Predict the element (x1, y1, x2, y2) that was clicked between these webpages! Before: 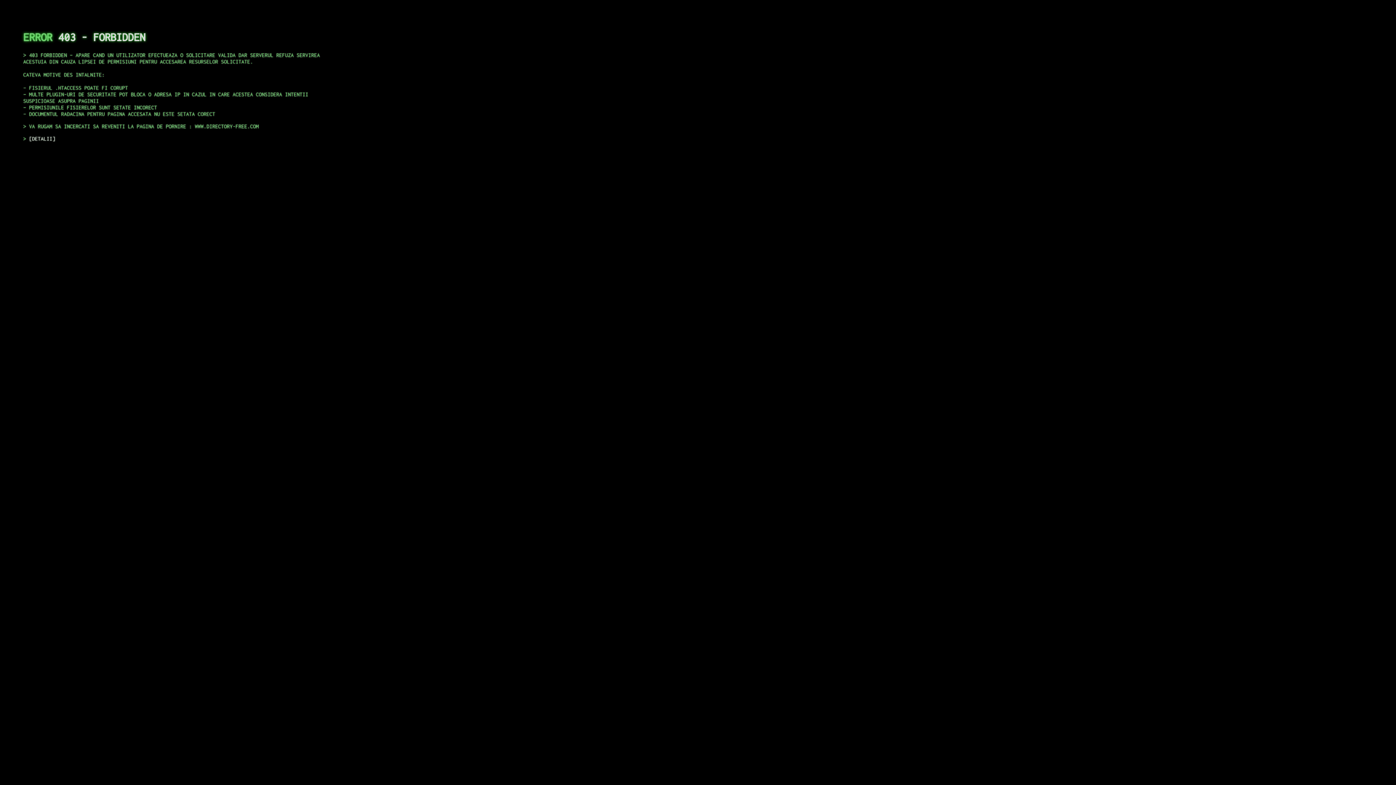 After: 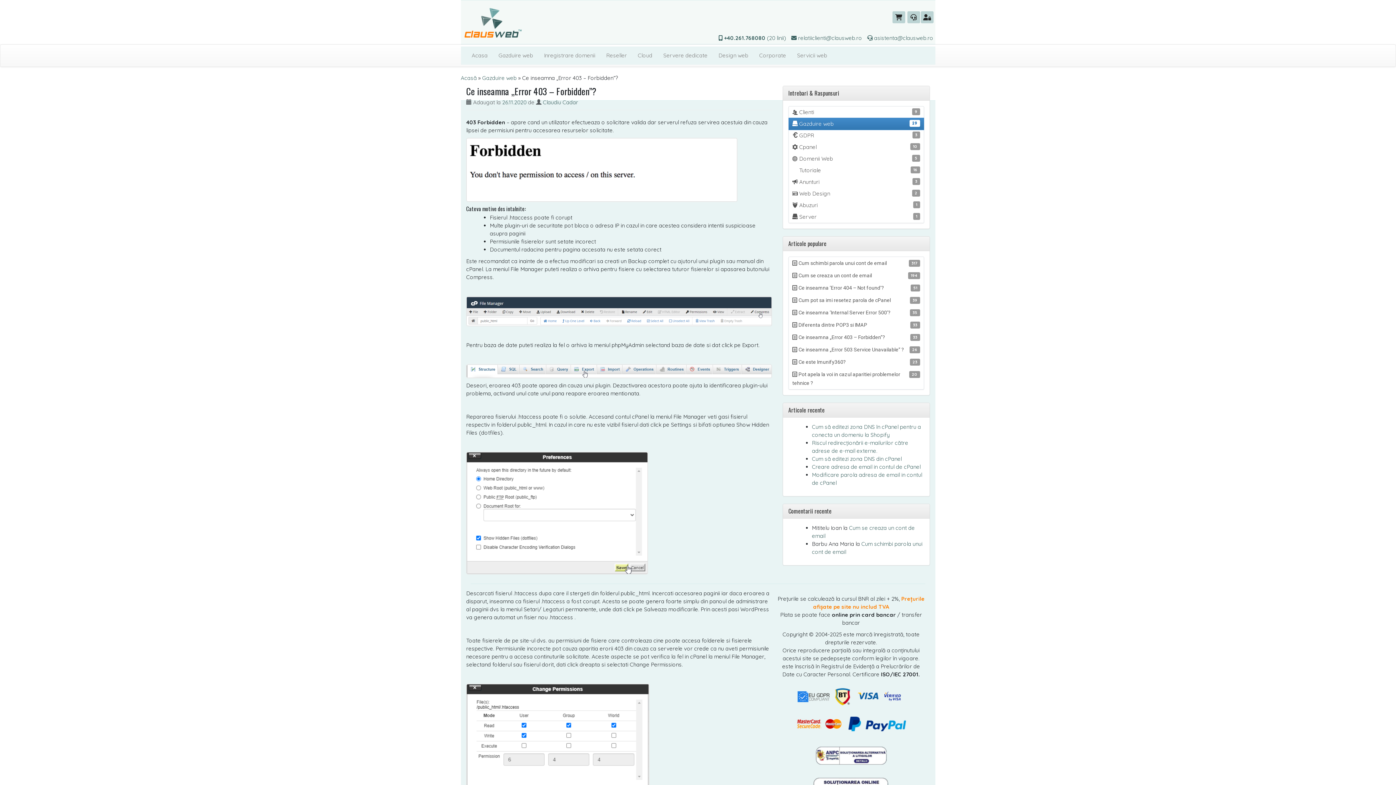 Action: label: DETALII bbox: (29, 135, 55, 141)